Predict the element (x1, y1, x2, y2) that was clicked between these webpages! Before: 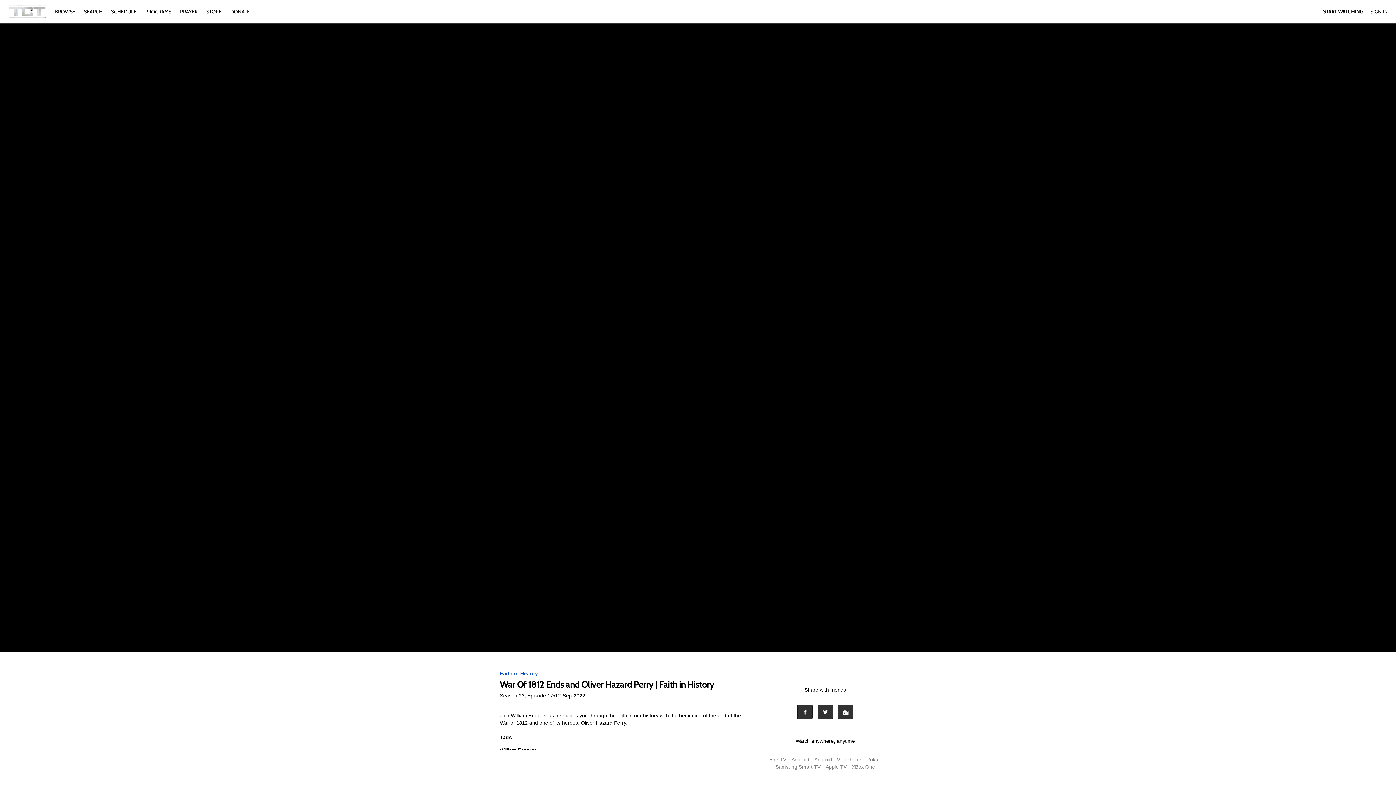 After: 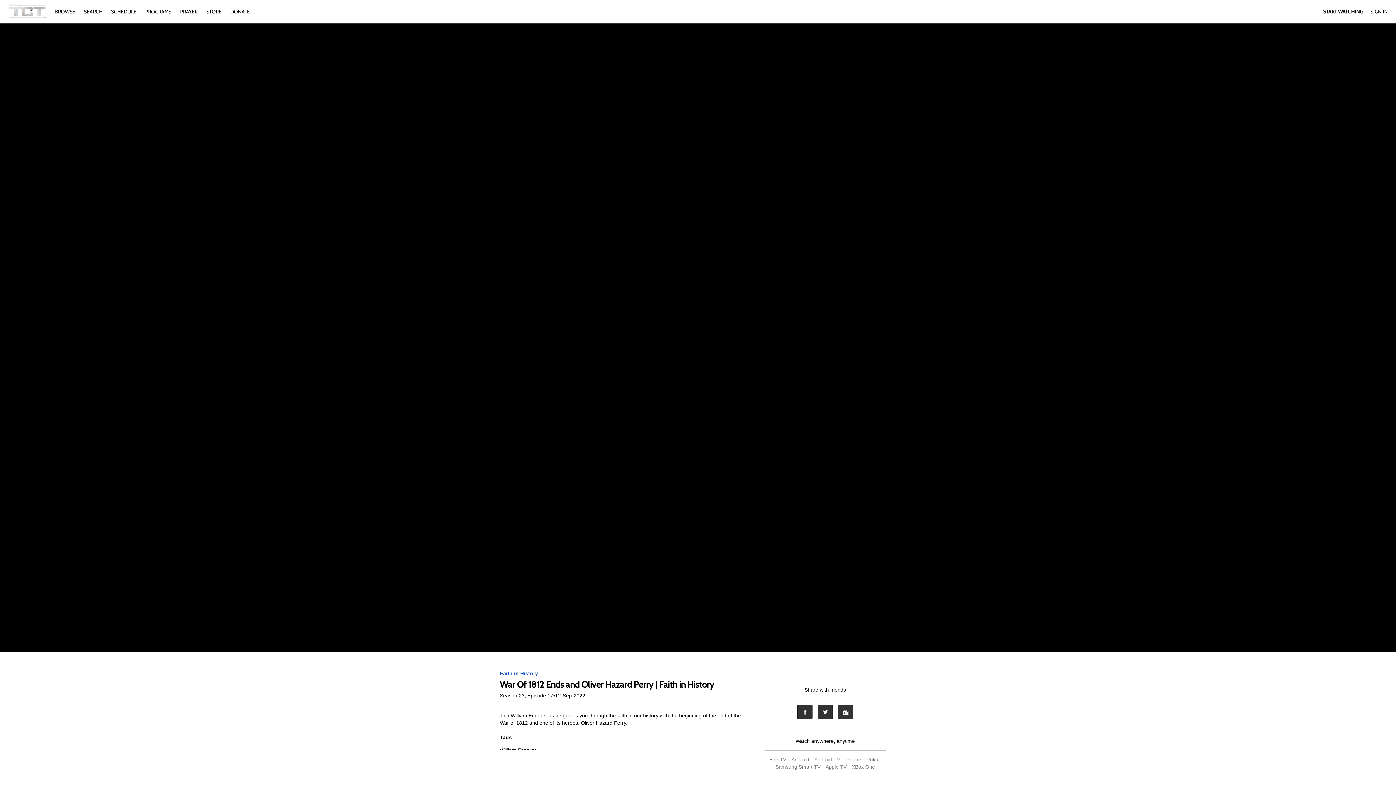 Action: label: Android TV bbox: (812, 757, 842, 762)